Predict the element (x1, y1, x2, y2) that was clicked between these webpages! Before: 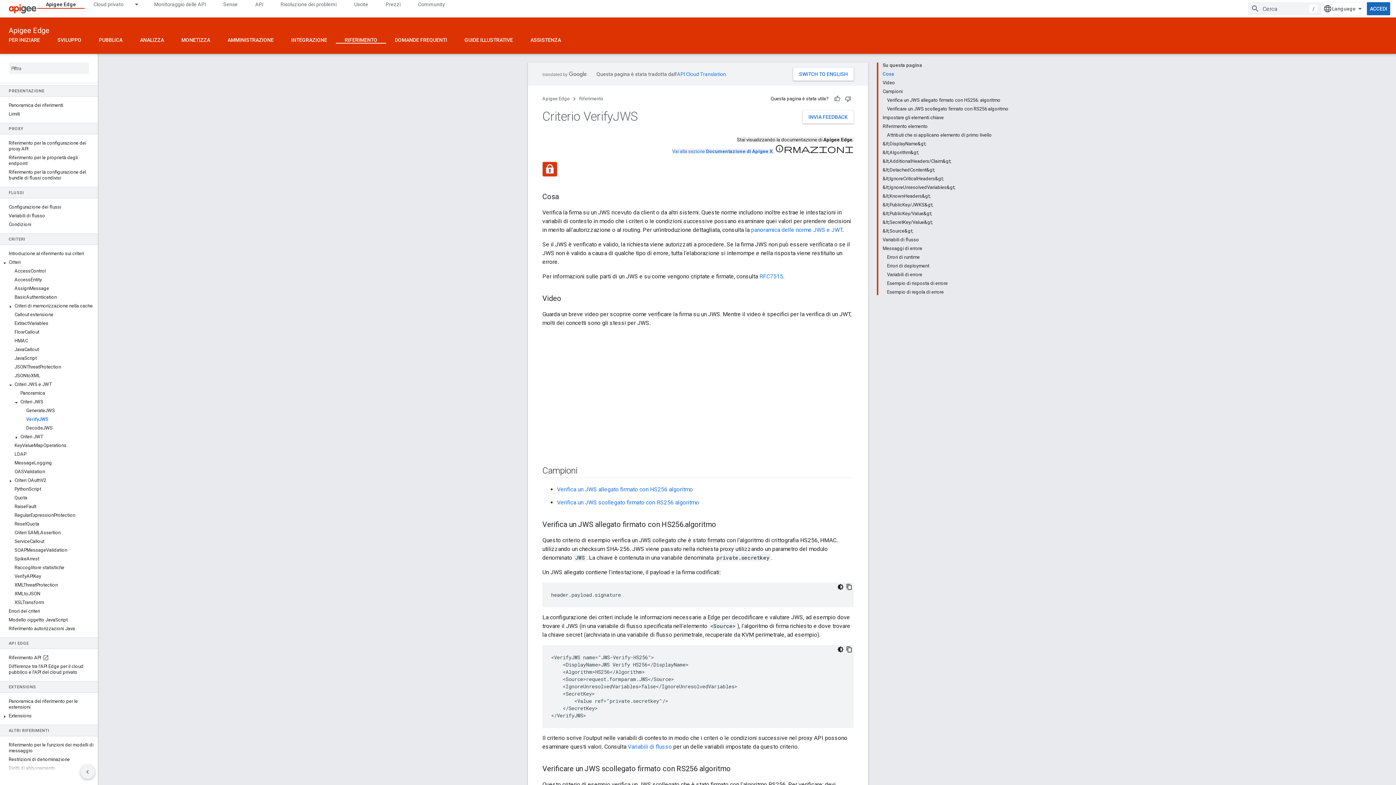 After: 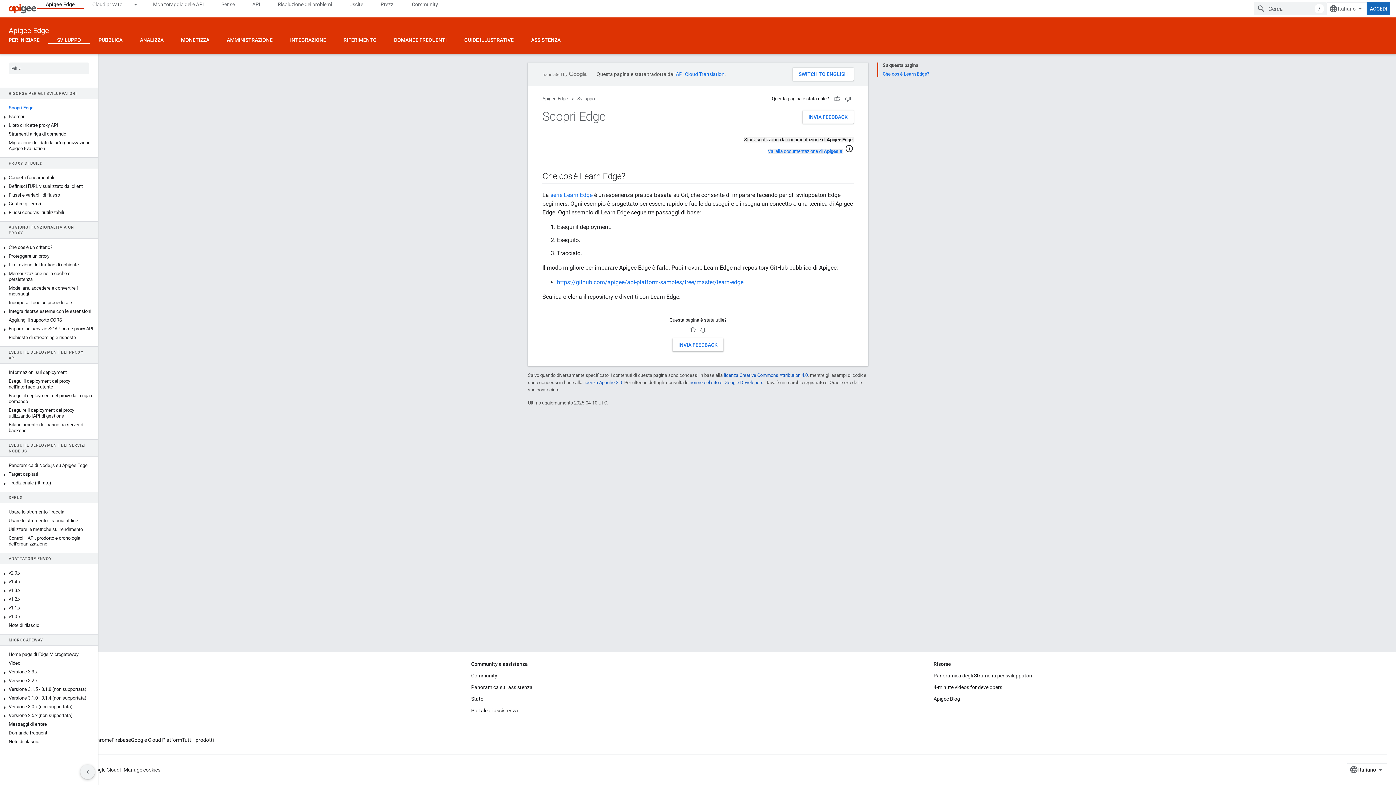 Action: label: SVILUPPO bbox: (48, 36, 90, 43)